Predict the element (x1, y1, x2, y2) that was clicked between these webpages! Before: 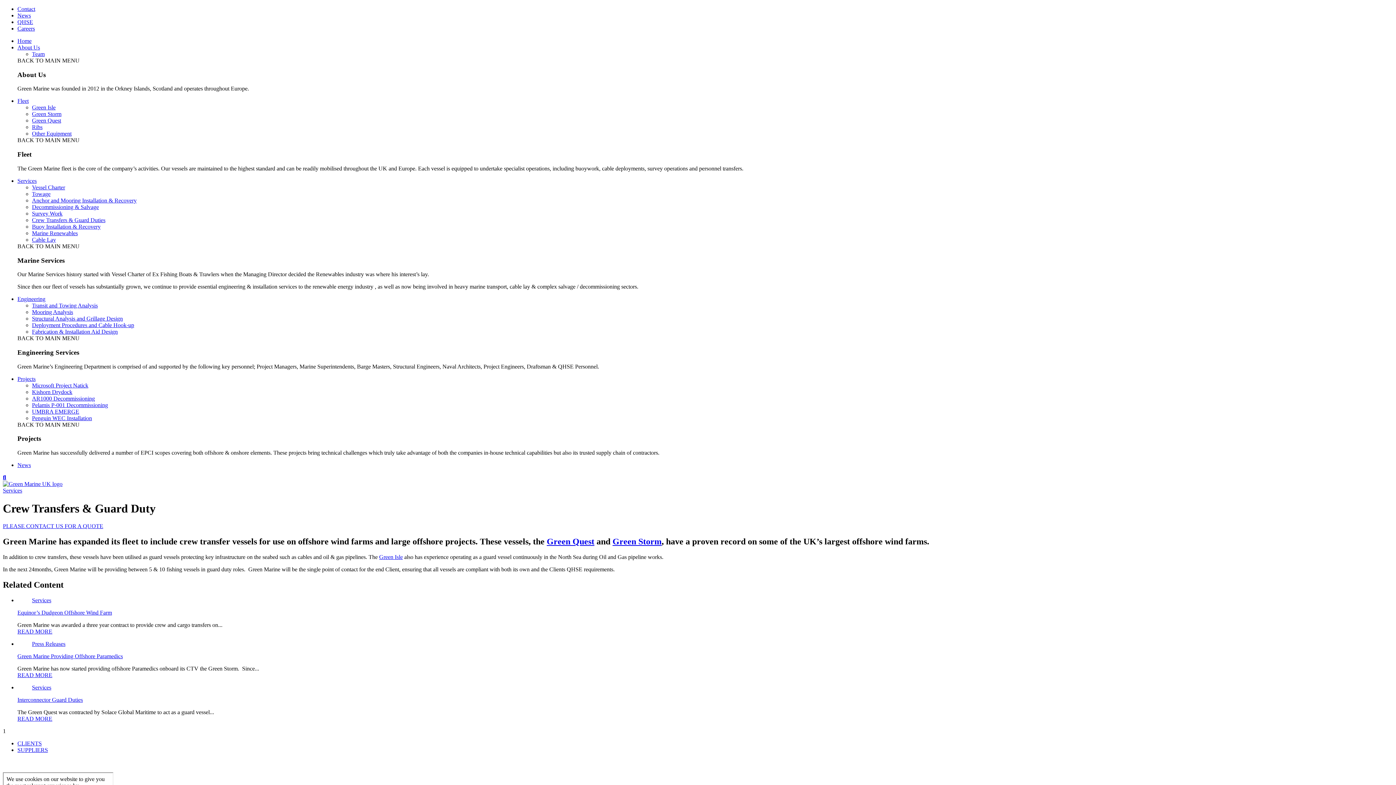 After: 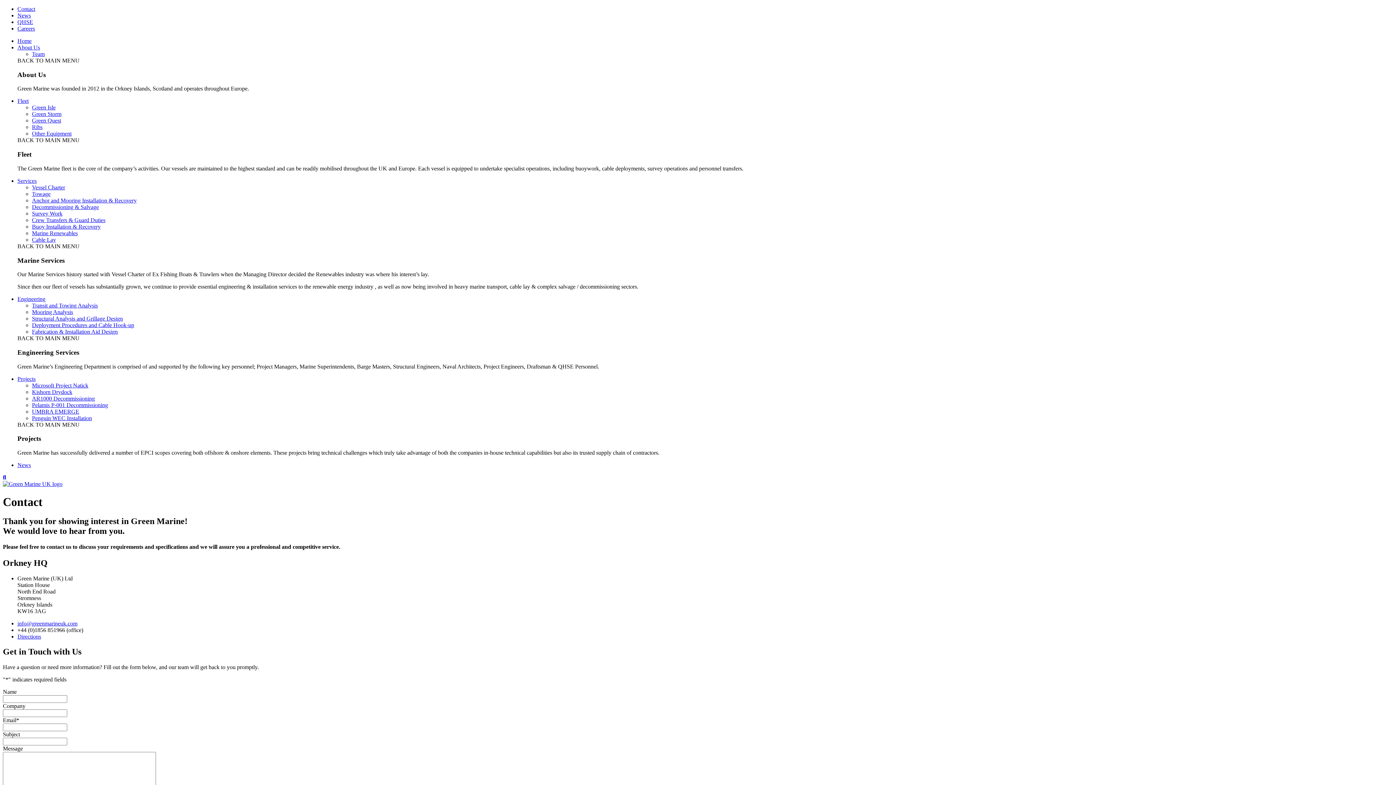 Action: label: Contact bbox: (17, 5, 35, 12)